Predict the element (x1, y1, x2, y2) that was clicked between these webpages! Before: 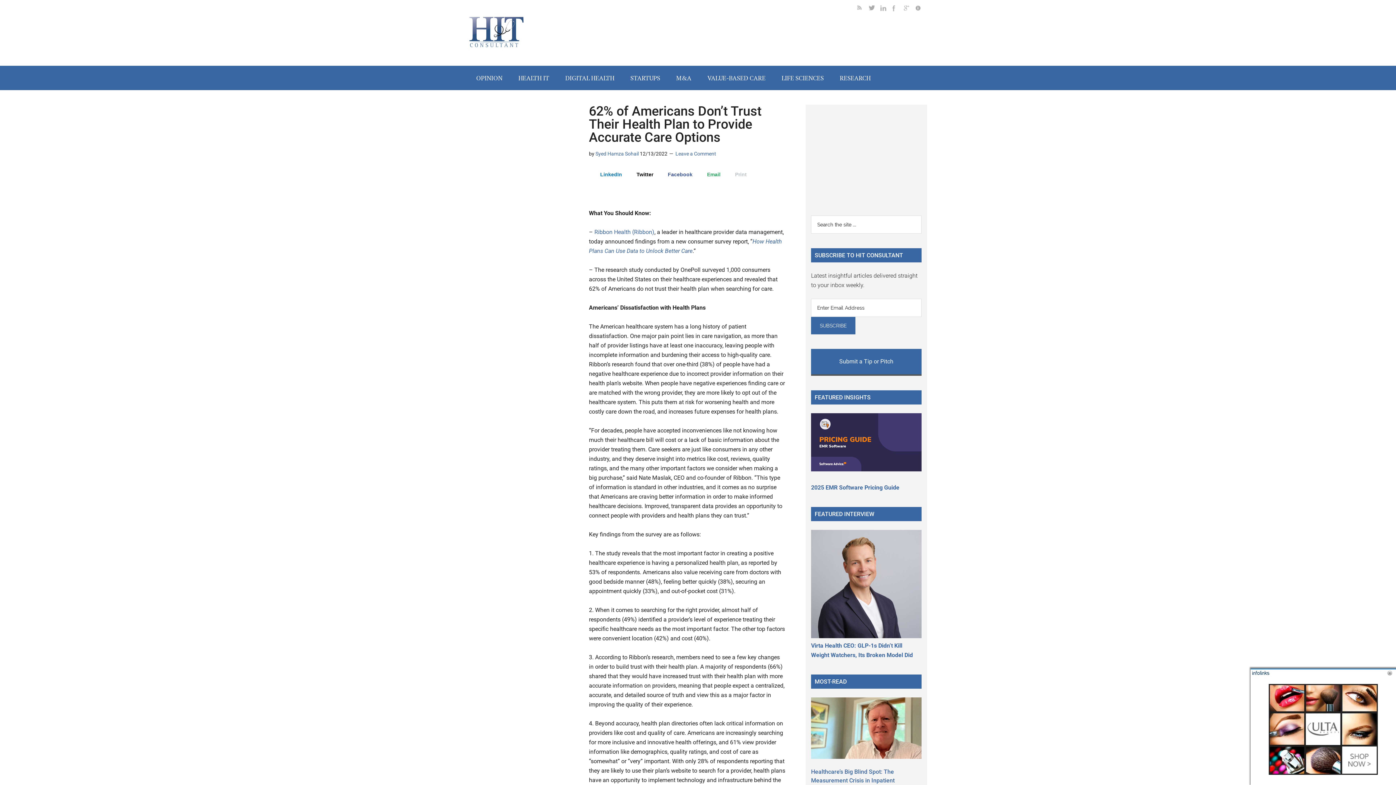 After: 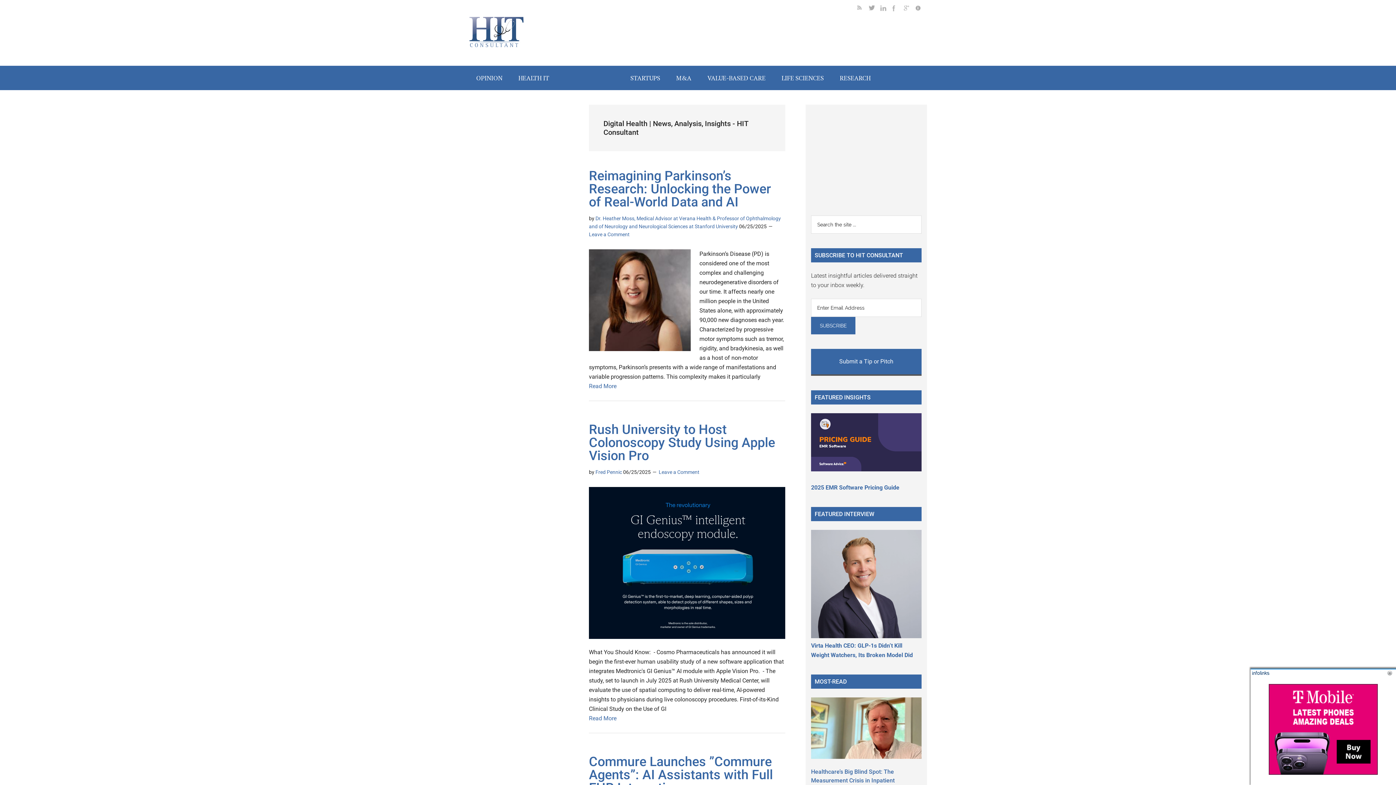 Action: label: DIGITAL HEALTH bbox: (558, 65, 621, 90)